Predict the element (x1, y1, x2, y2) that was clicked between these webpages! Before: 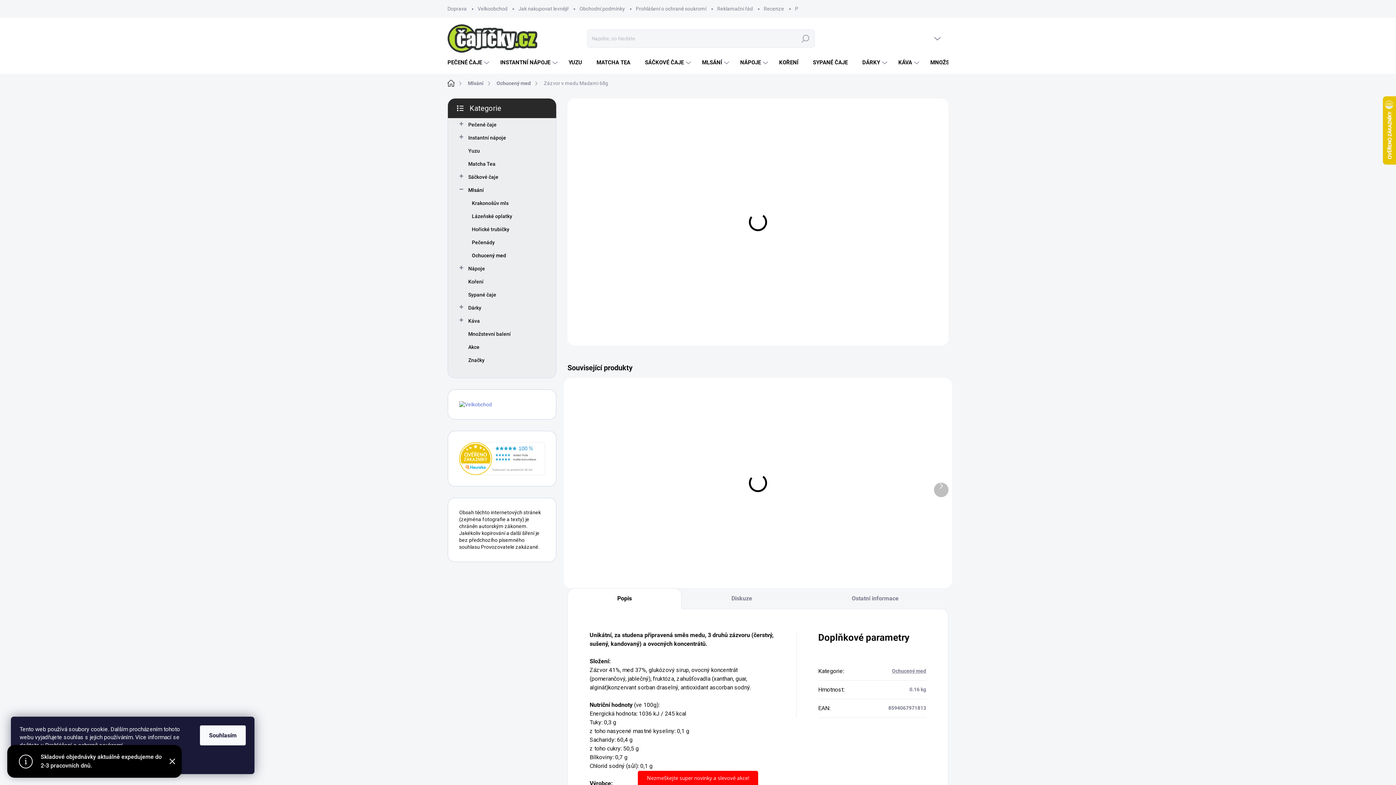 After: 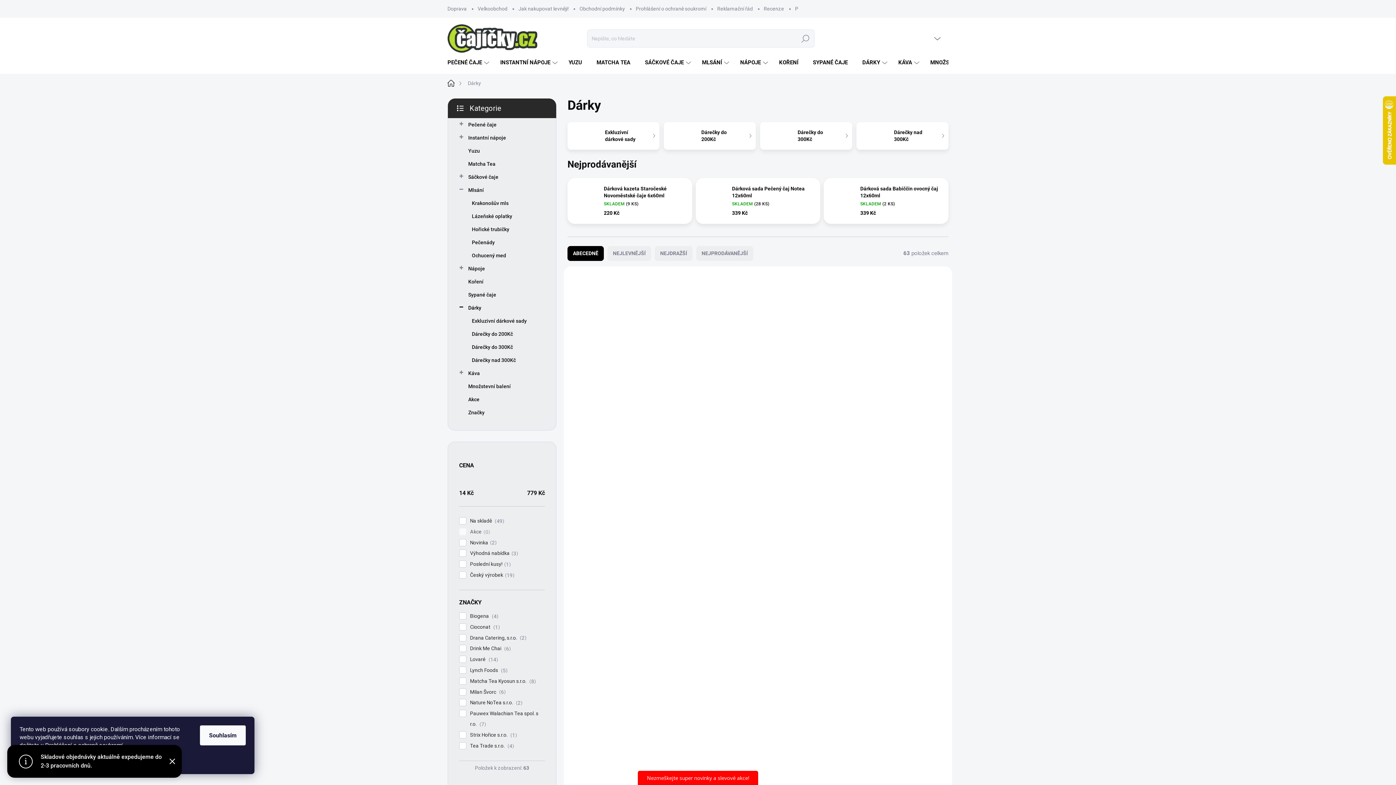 Action: bbox: (459, 301, 545, 314) label: Dárky
 